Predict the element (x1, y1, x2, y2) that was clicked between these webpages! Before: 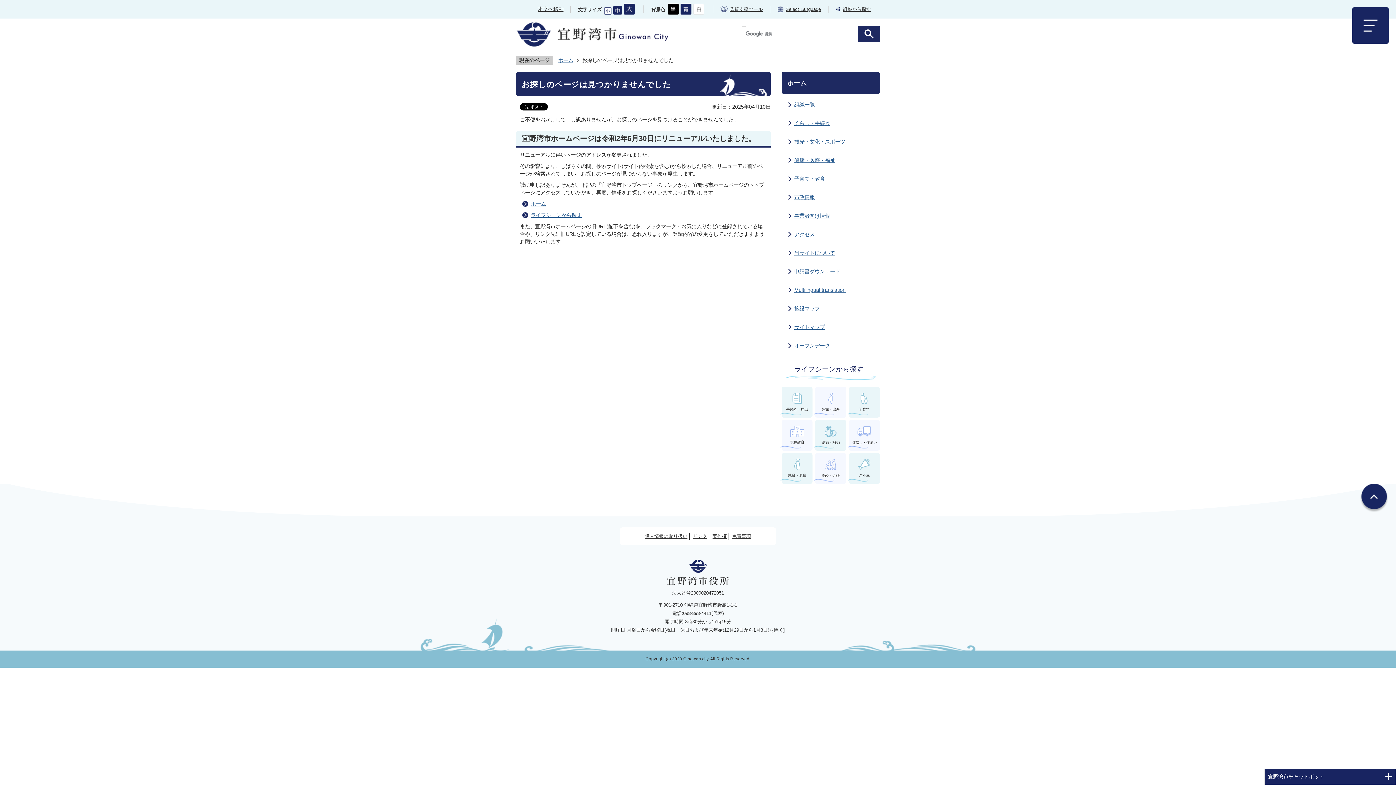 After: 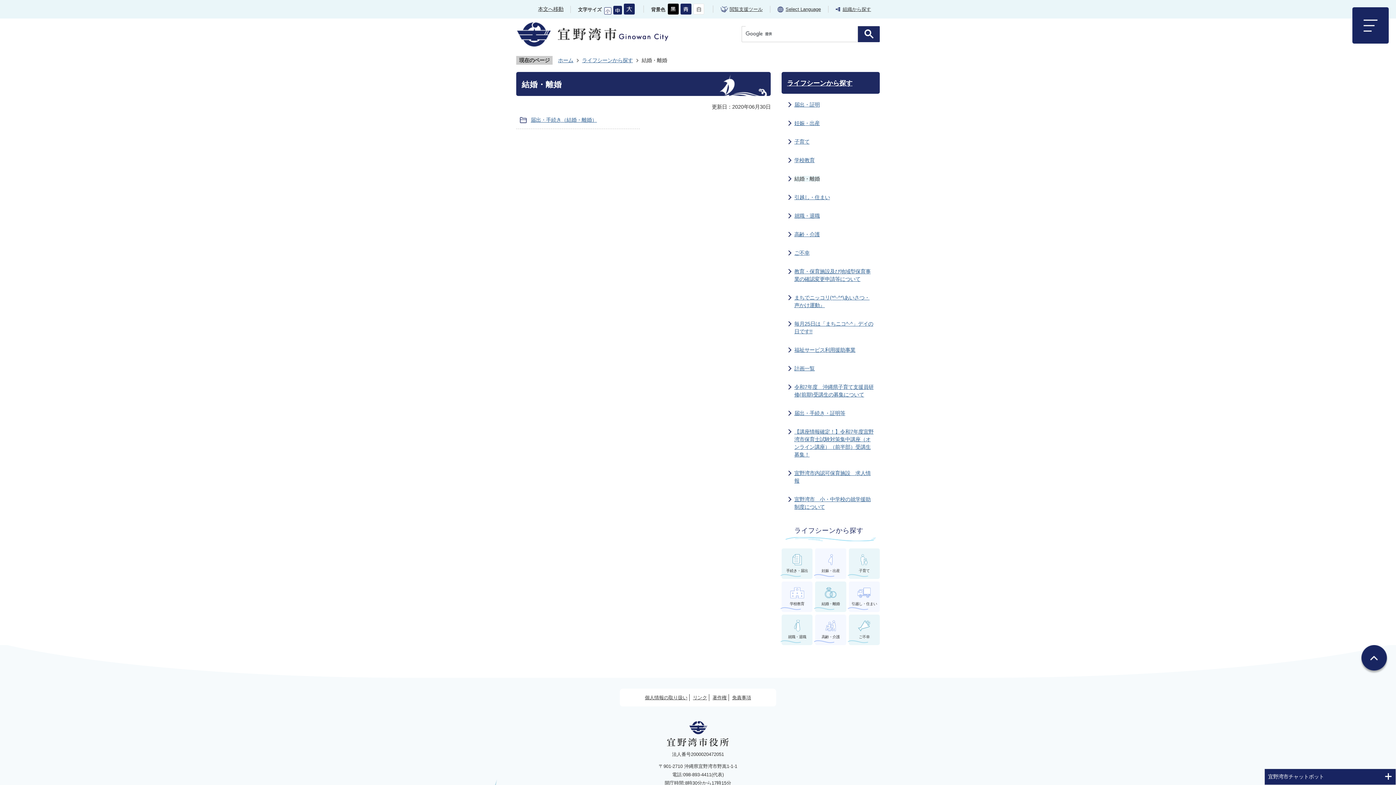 Action: label: 結婚・離婚 bbox: (815, 420, 846, 450)